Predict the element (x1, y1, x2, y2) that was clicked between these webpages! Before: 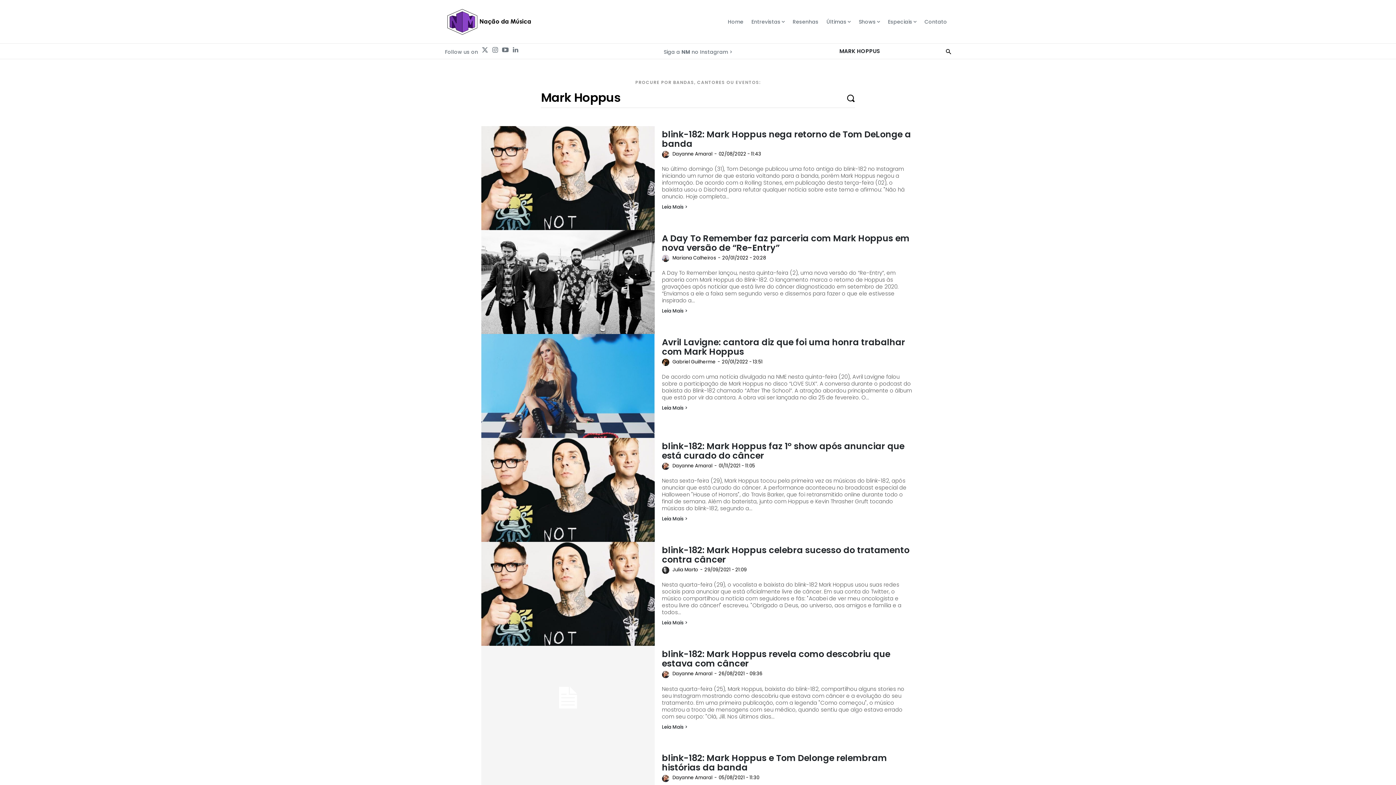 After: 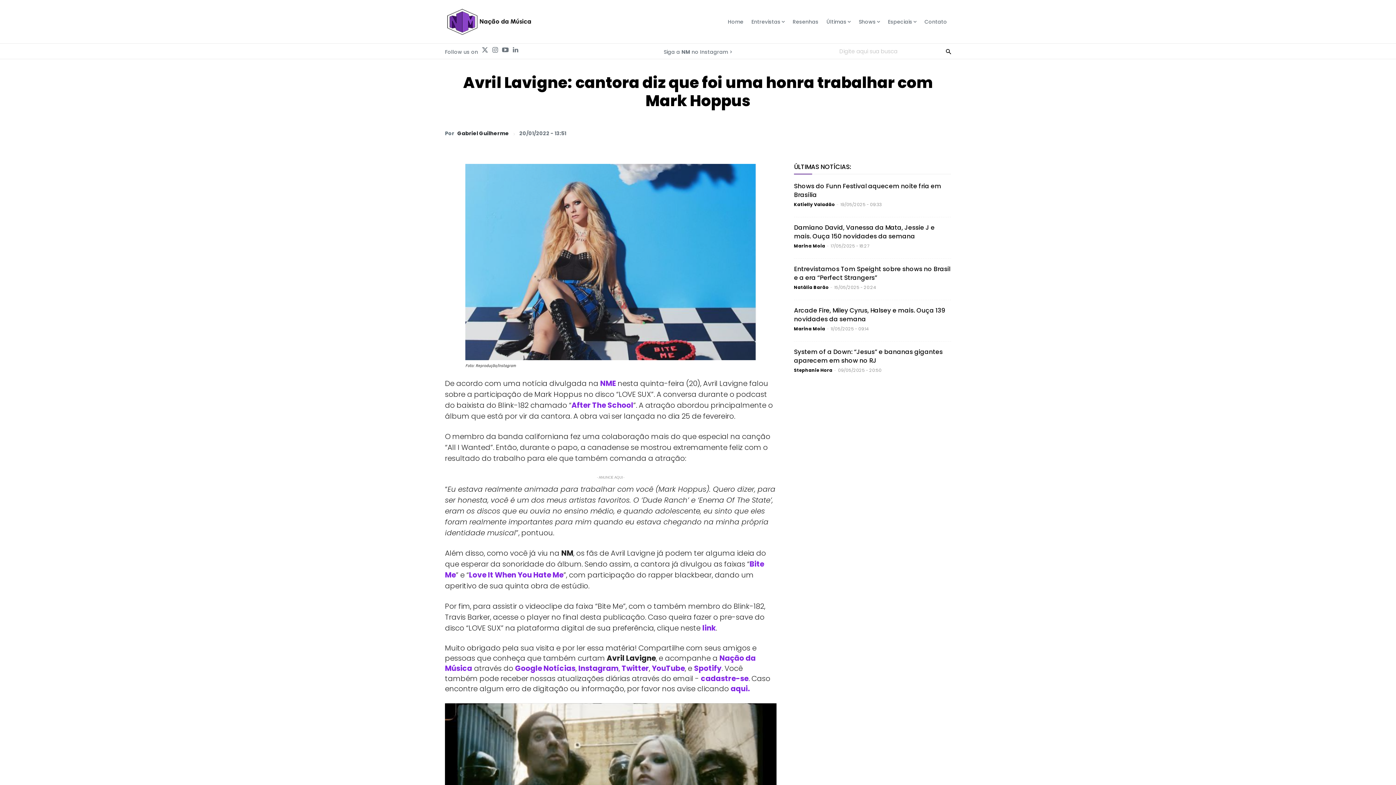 Action: bbox: (481, 334, 654, 438)